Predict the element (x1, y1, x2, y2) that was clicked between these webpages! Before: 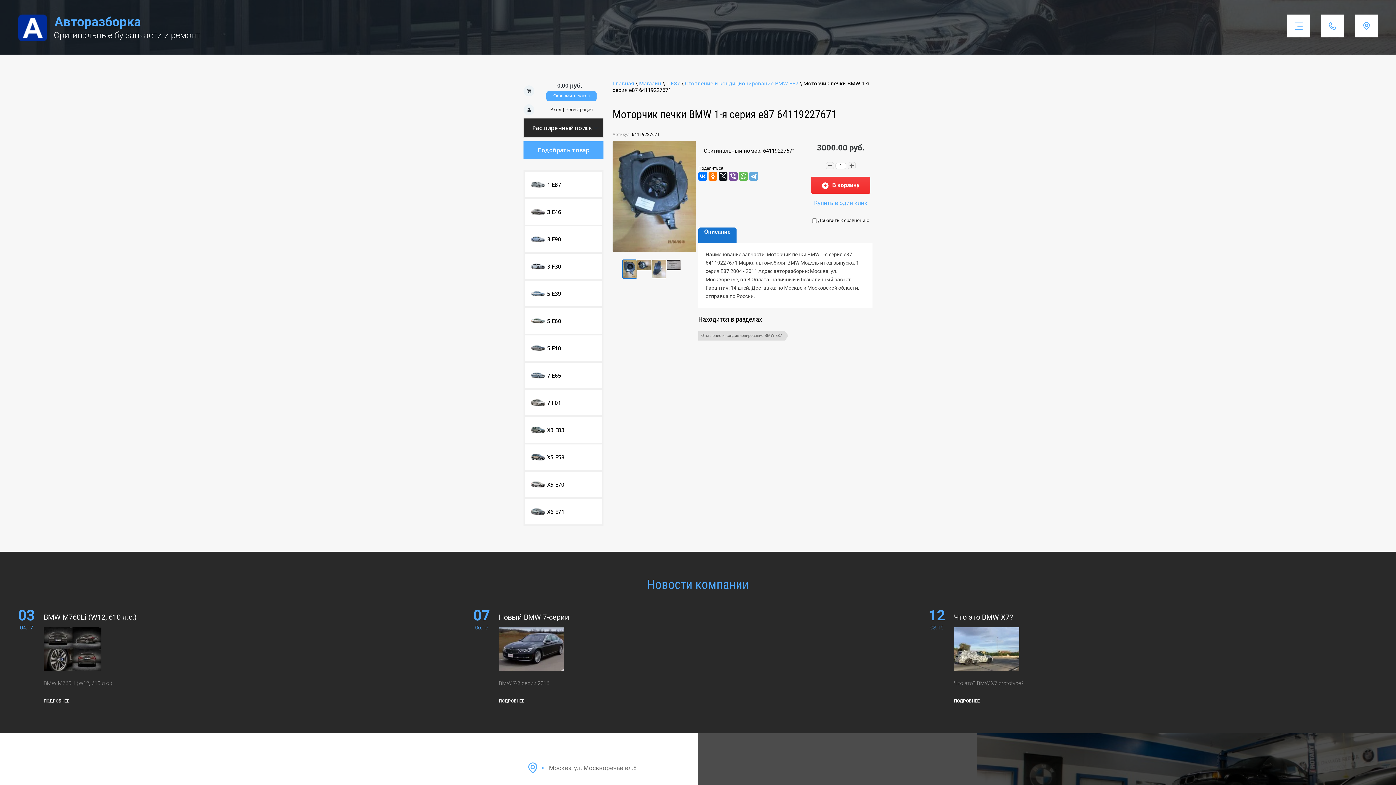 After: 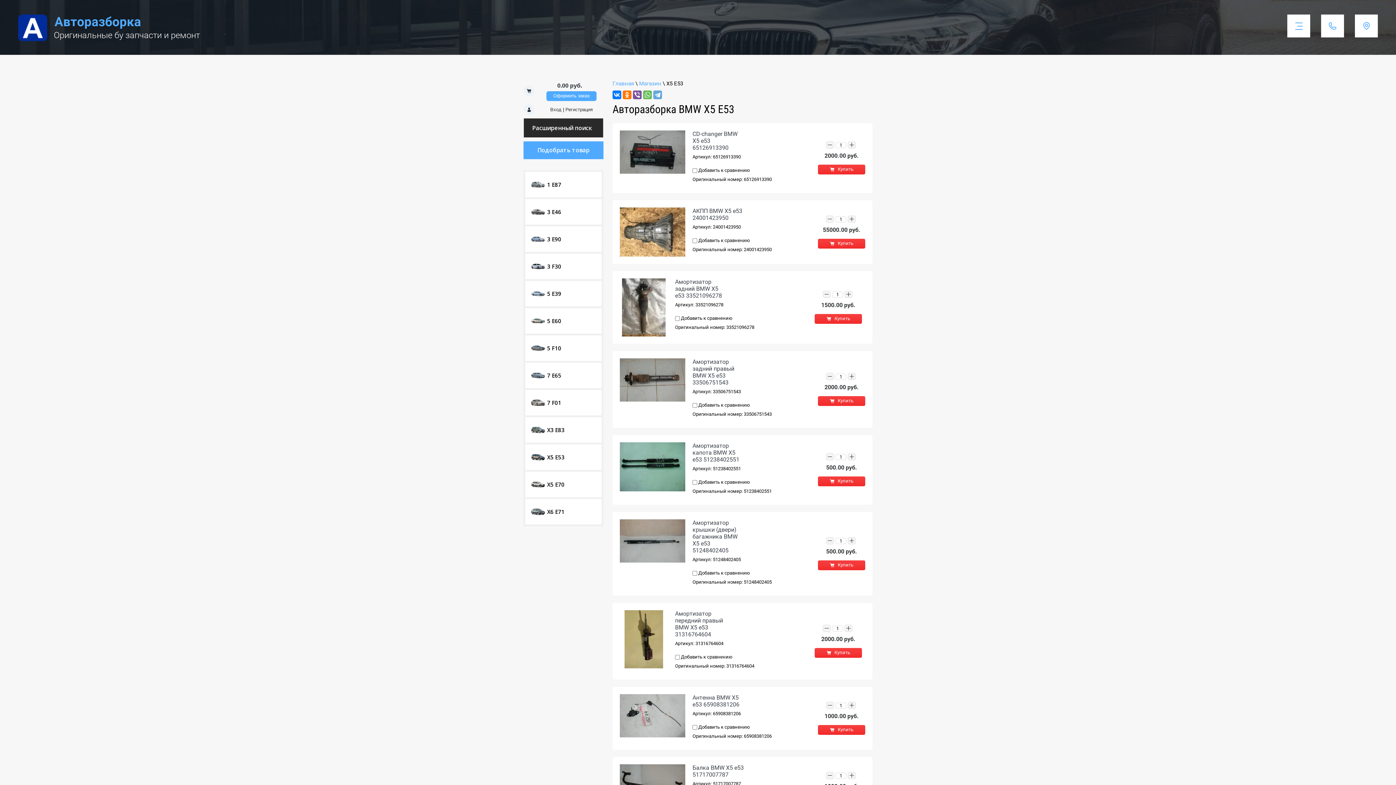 Action: bbox: (525, 444, 601, 470) label: X5 E53